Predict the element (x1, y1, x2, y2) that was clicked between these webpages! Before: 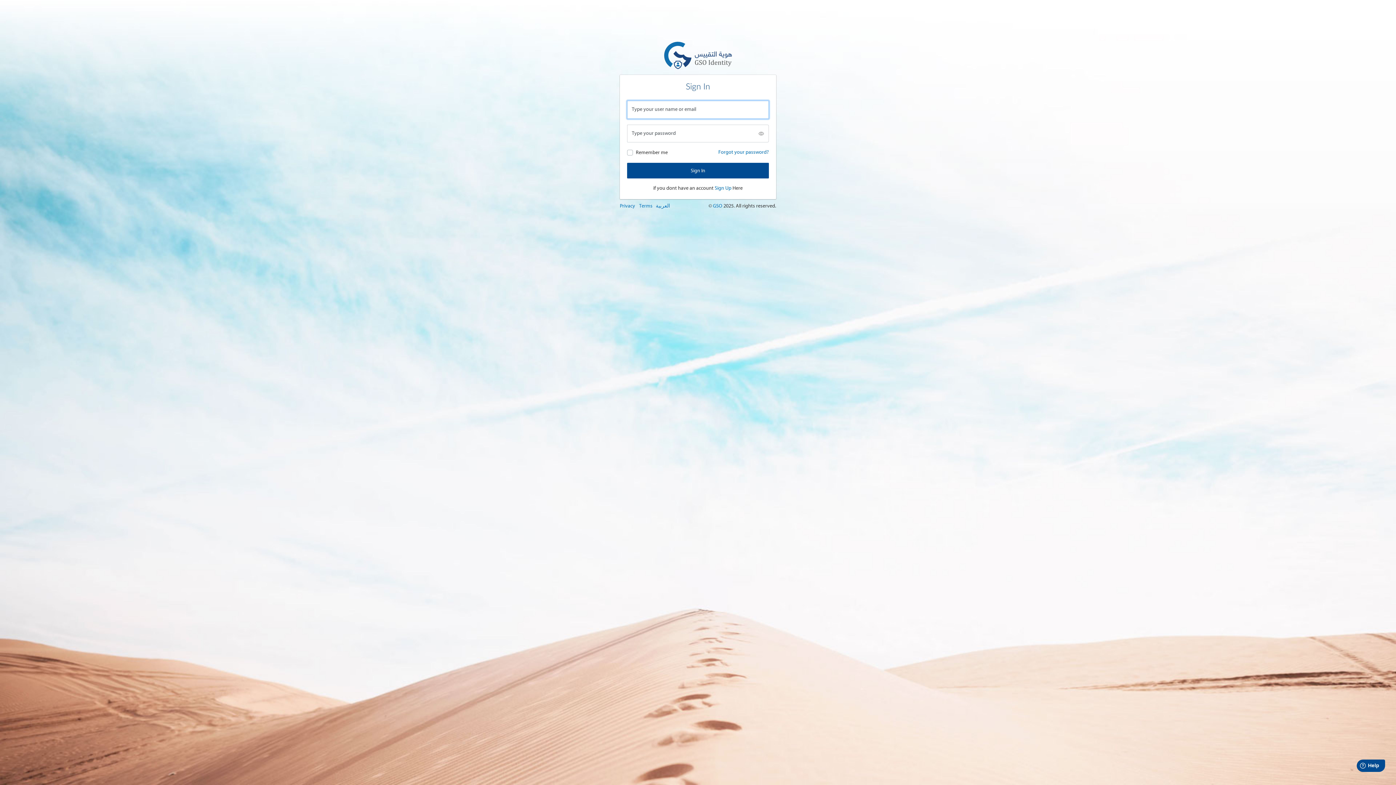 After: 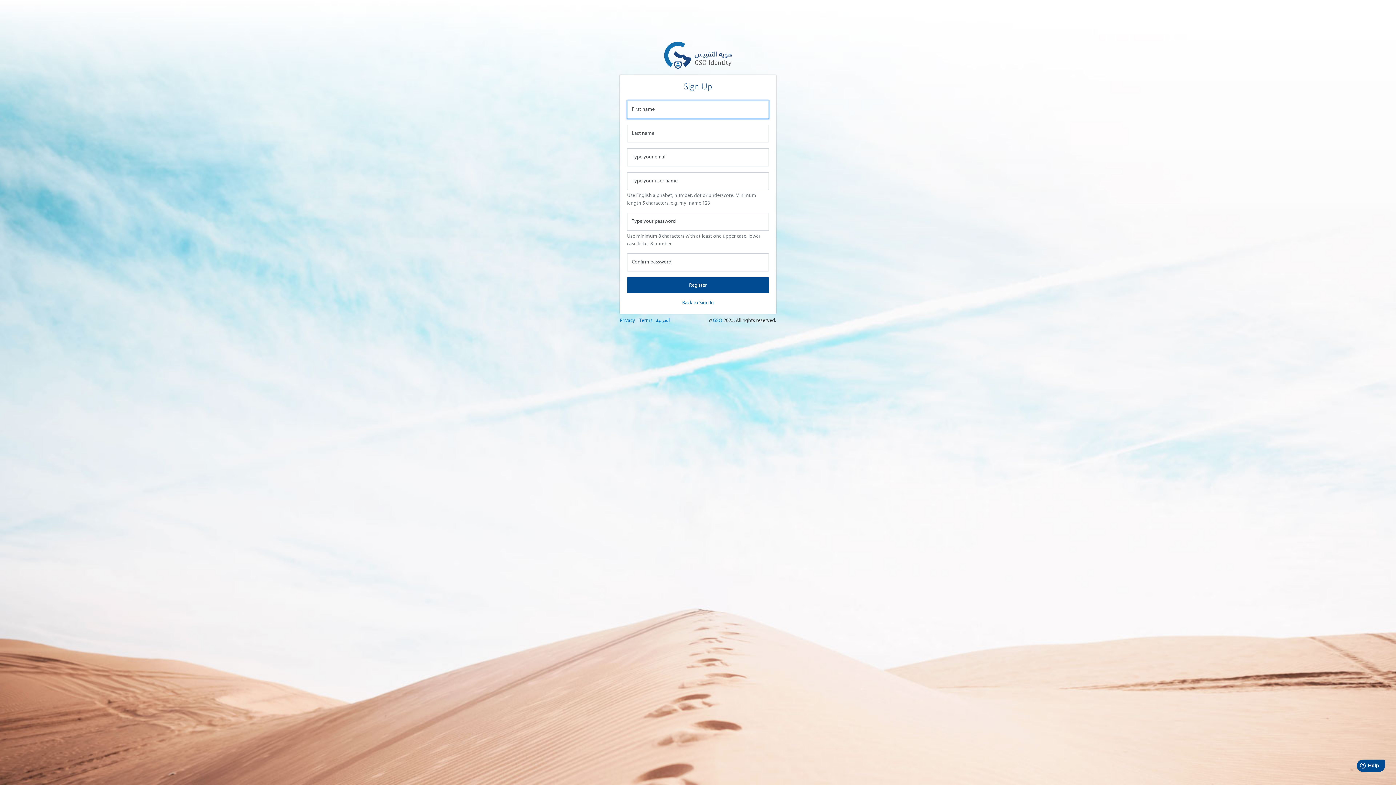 Action: label: Sign Up bbox: (714, 185, 731, 191)